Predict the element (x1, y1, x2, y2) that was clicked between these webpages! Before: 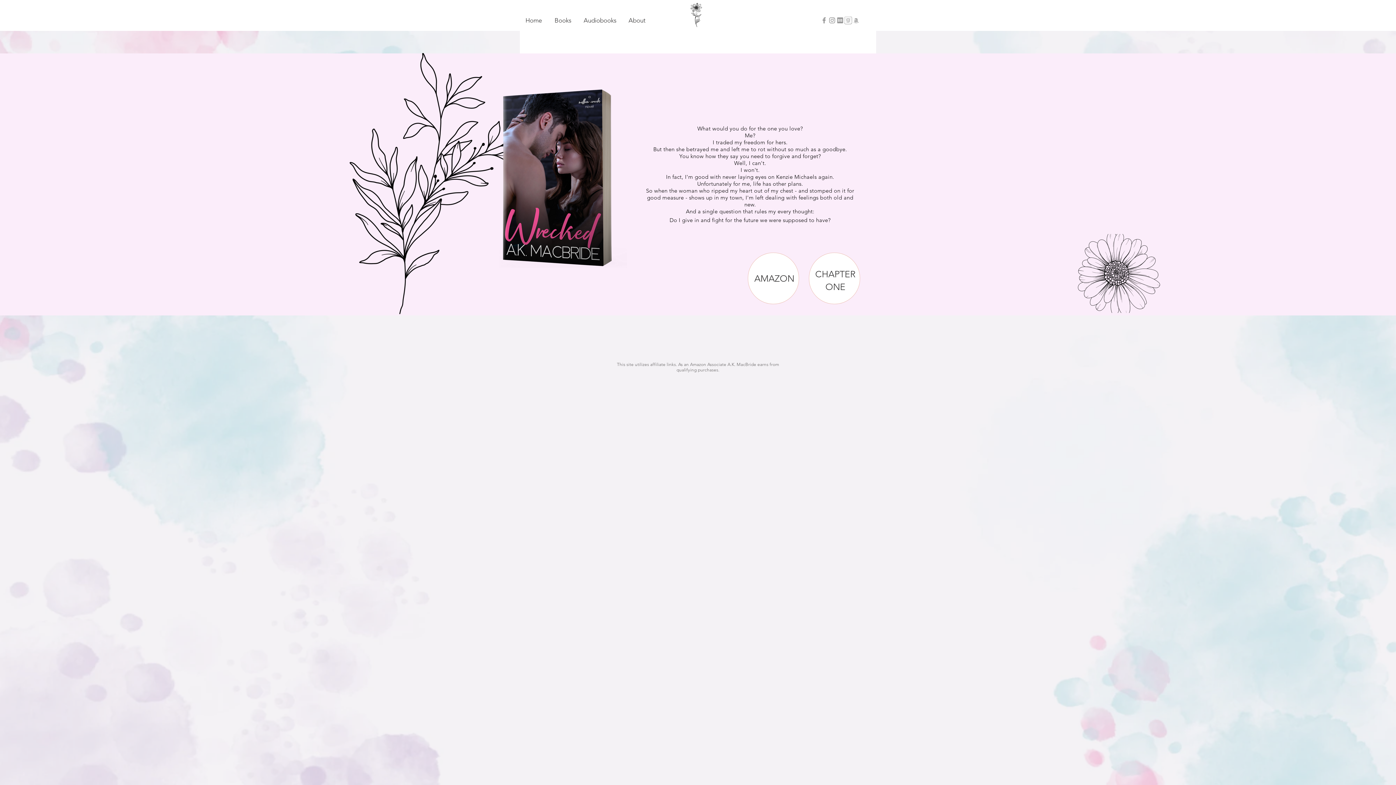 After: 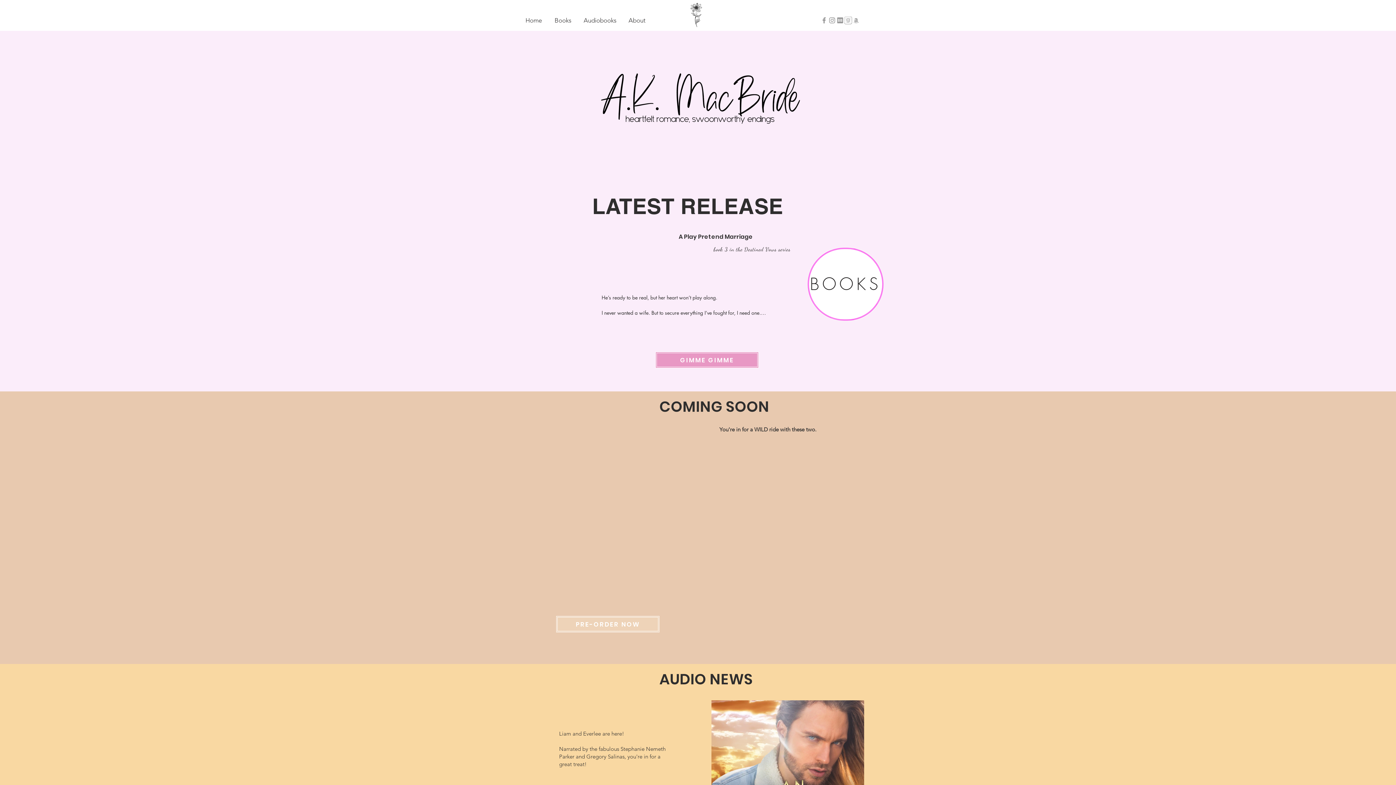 Action: label: Home bbox: (520, 13, 547, 27)